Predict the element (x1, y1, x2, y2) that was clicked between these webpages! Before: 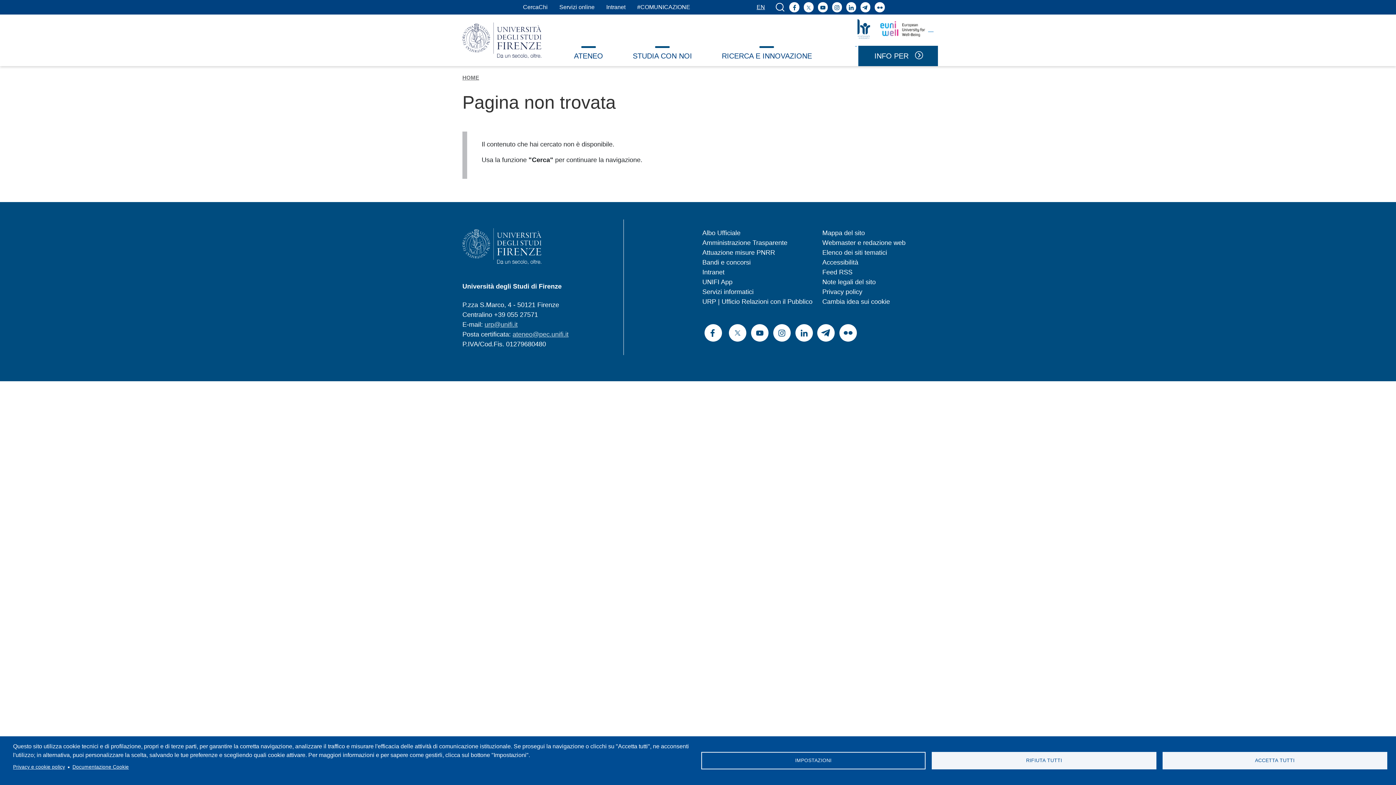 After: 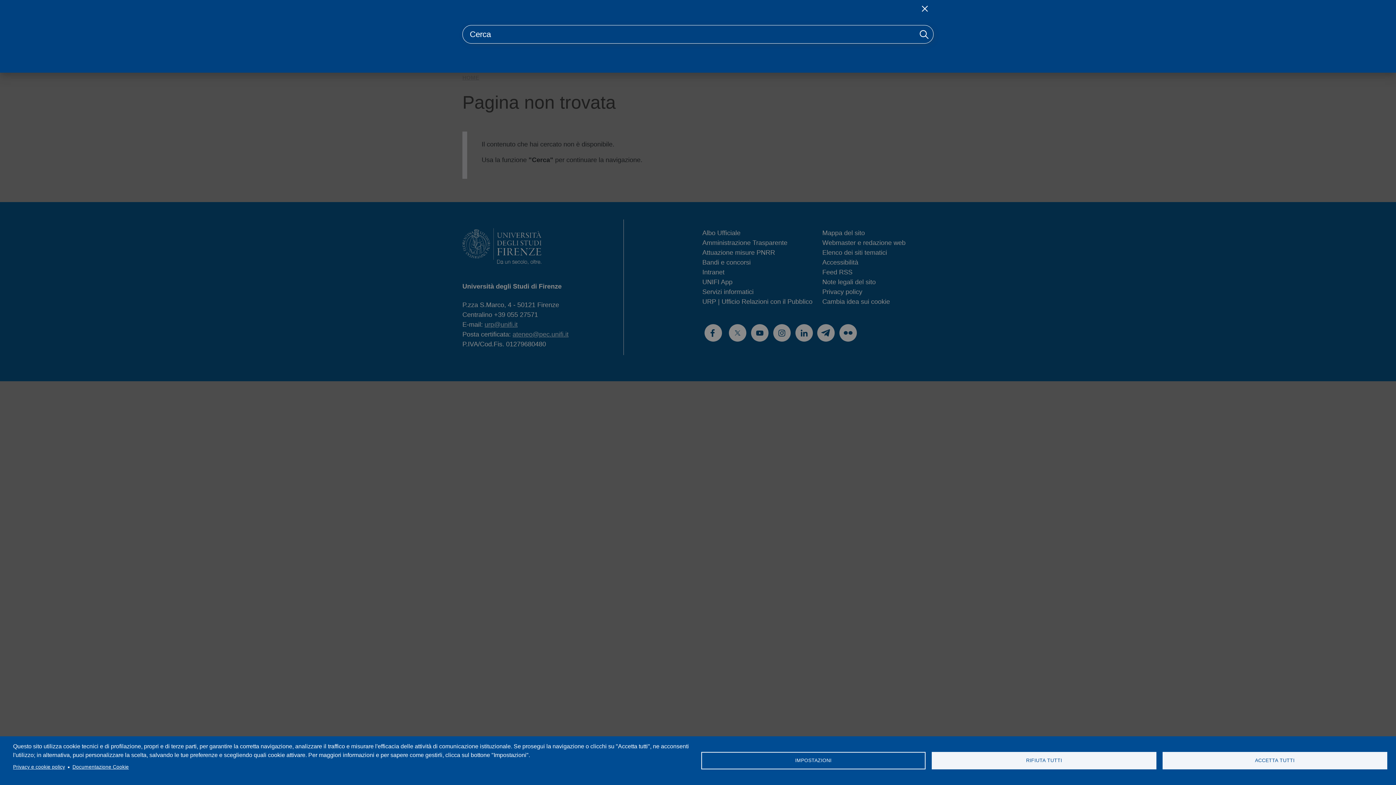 Action: bbox: (771, 0, 789, 14) label: Bottone cerca